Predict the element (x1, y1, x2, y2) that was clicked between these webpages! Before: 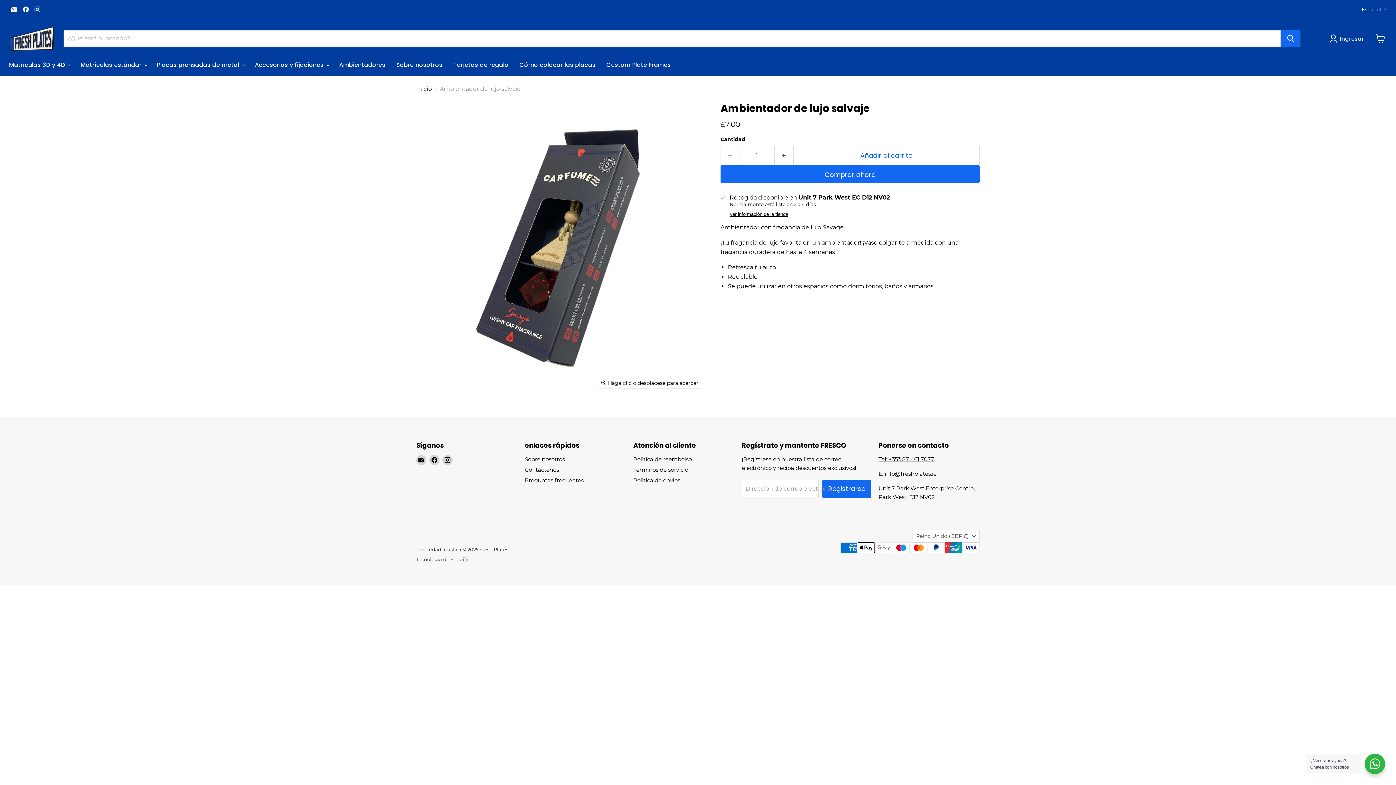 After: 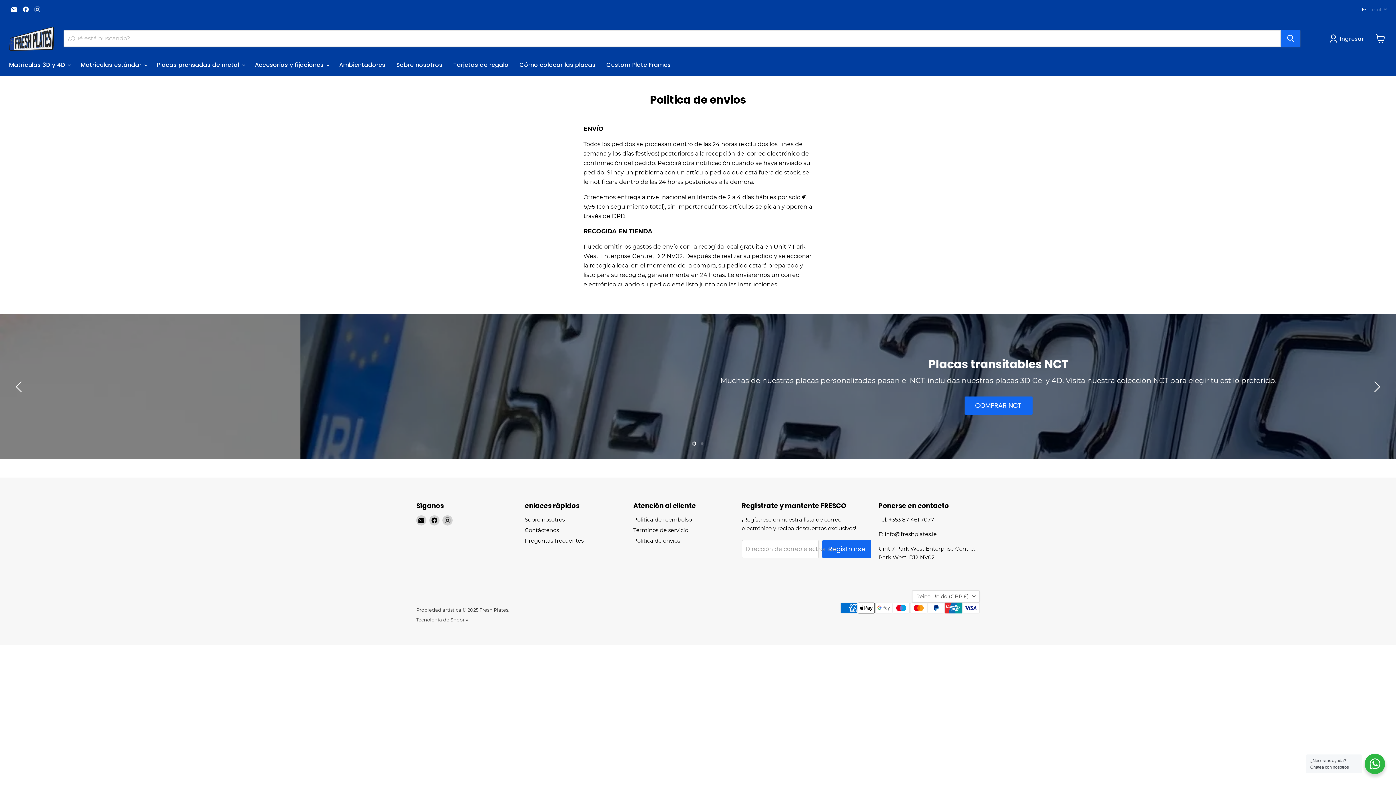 Action: label: Términos de servicio bbox: (633, 466, 688, 473)